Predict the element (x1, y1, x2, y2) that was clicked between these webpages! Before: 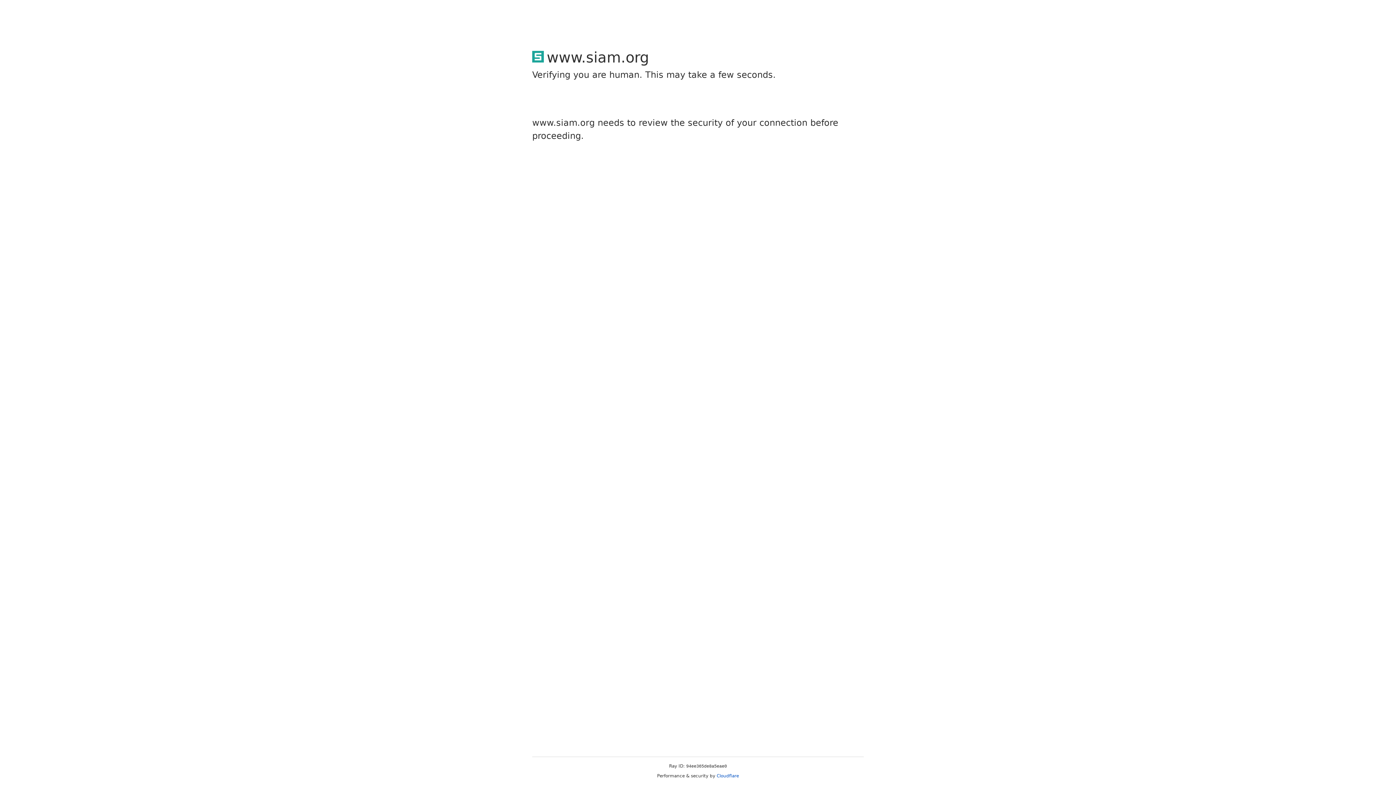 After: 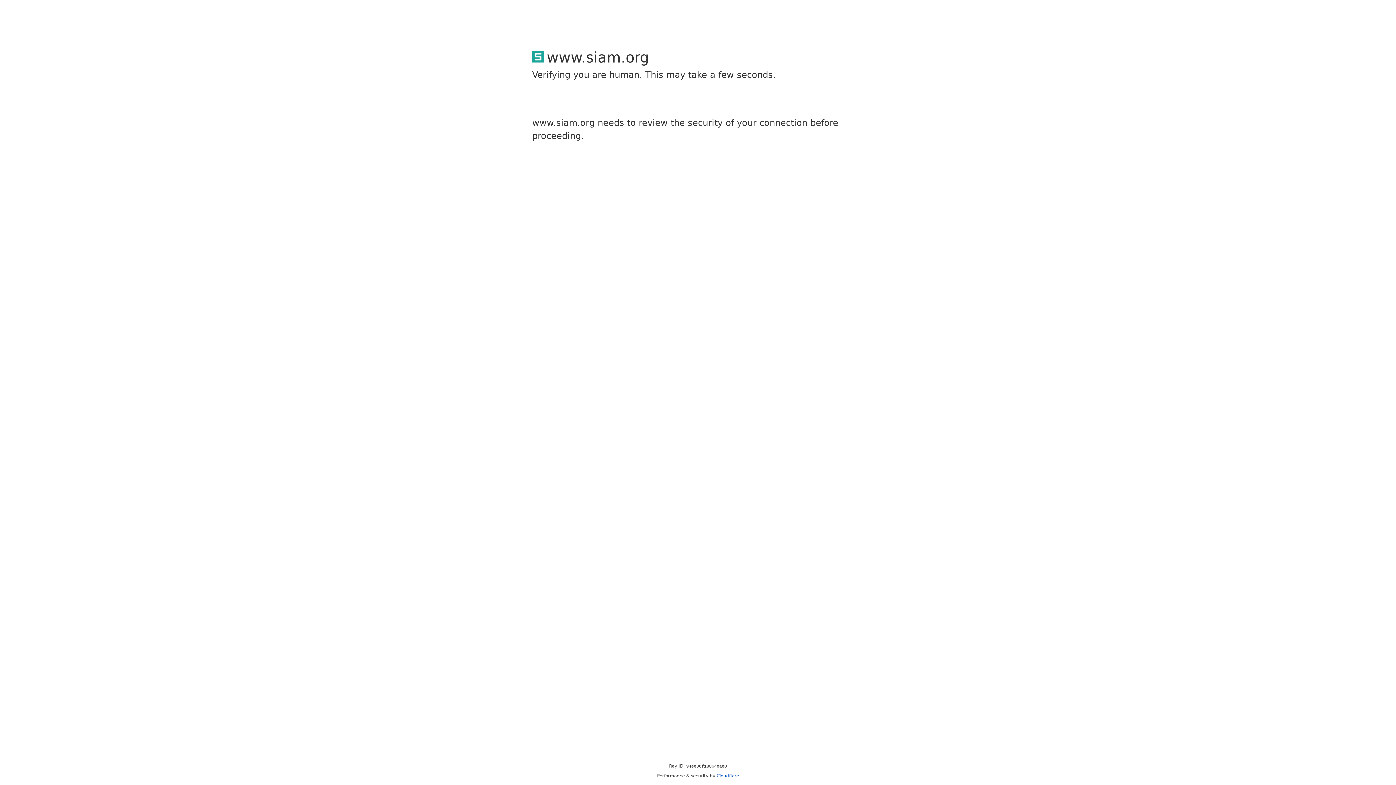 Action: label: Cloudflare bbox: (716, 773, 739, 778)